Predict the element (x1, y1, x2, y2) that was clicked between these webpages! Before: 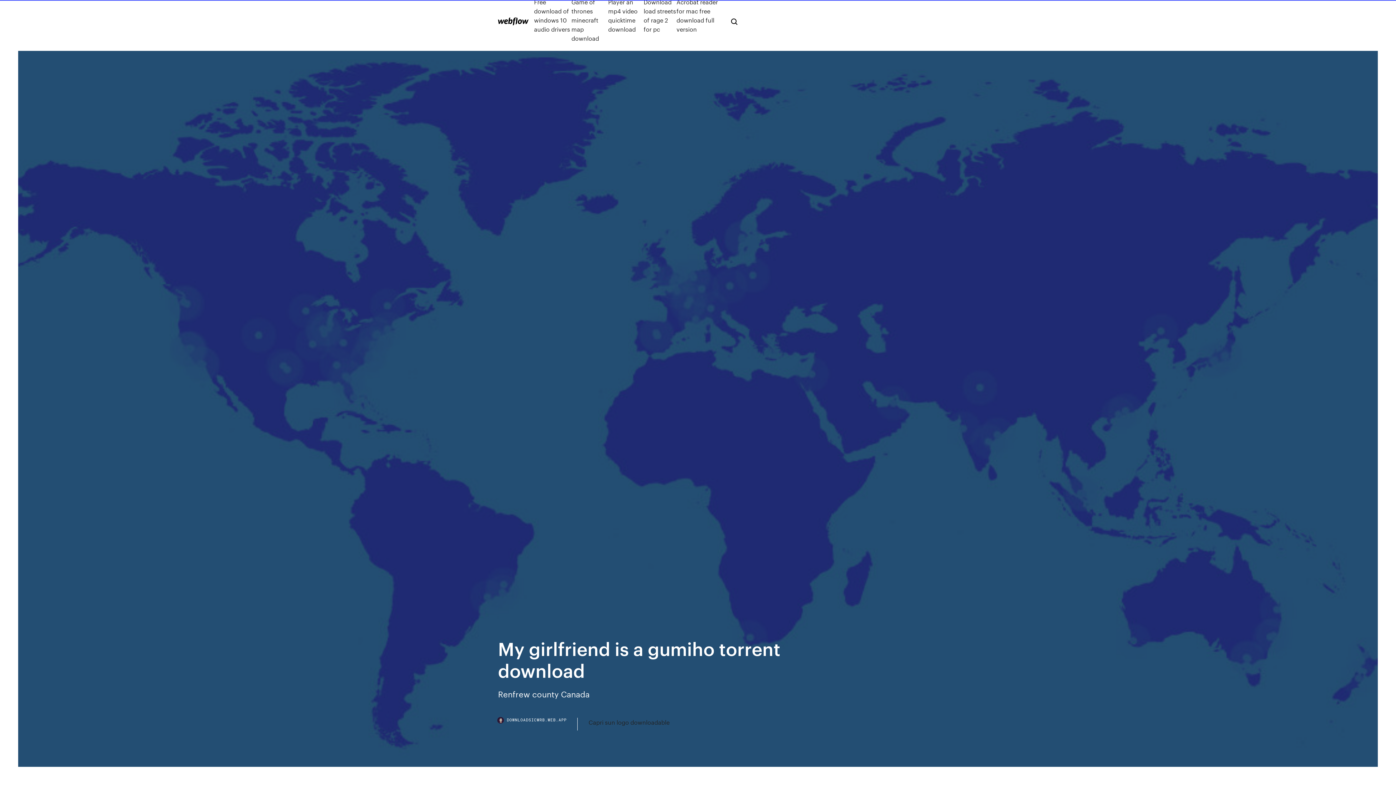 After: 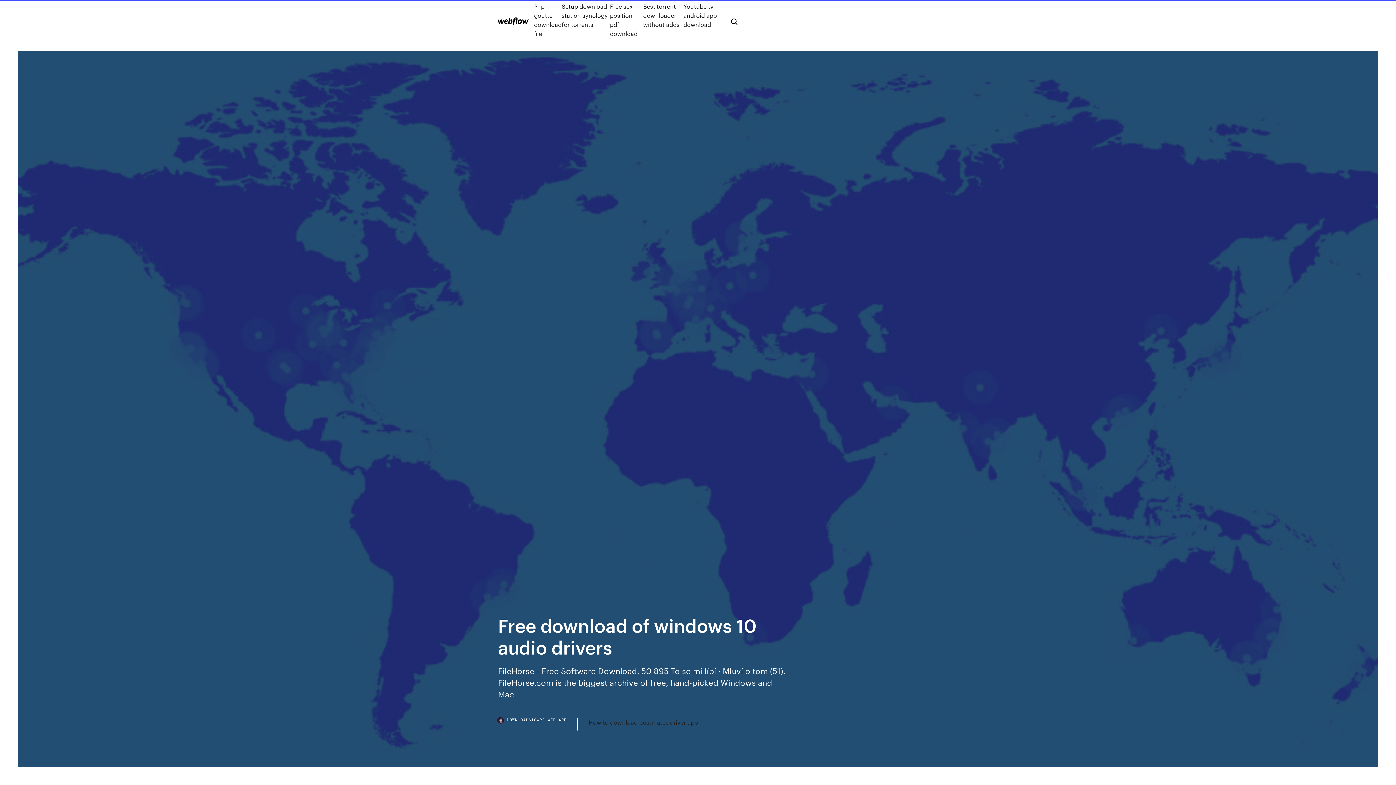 Action: bbox: (534, -2, 571, 42) label: Free download of windows 10 audio drivers